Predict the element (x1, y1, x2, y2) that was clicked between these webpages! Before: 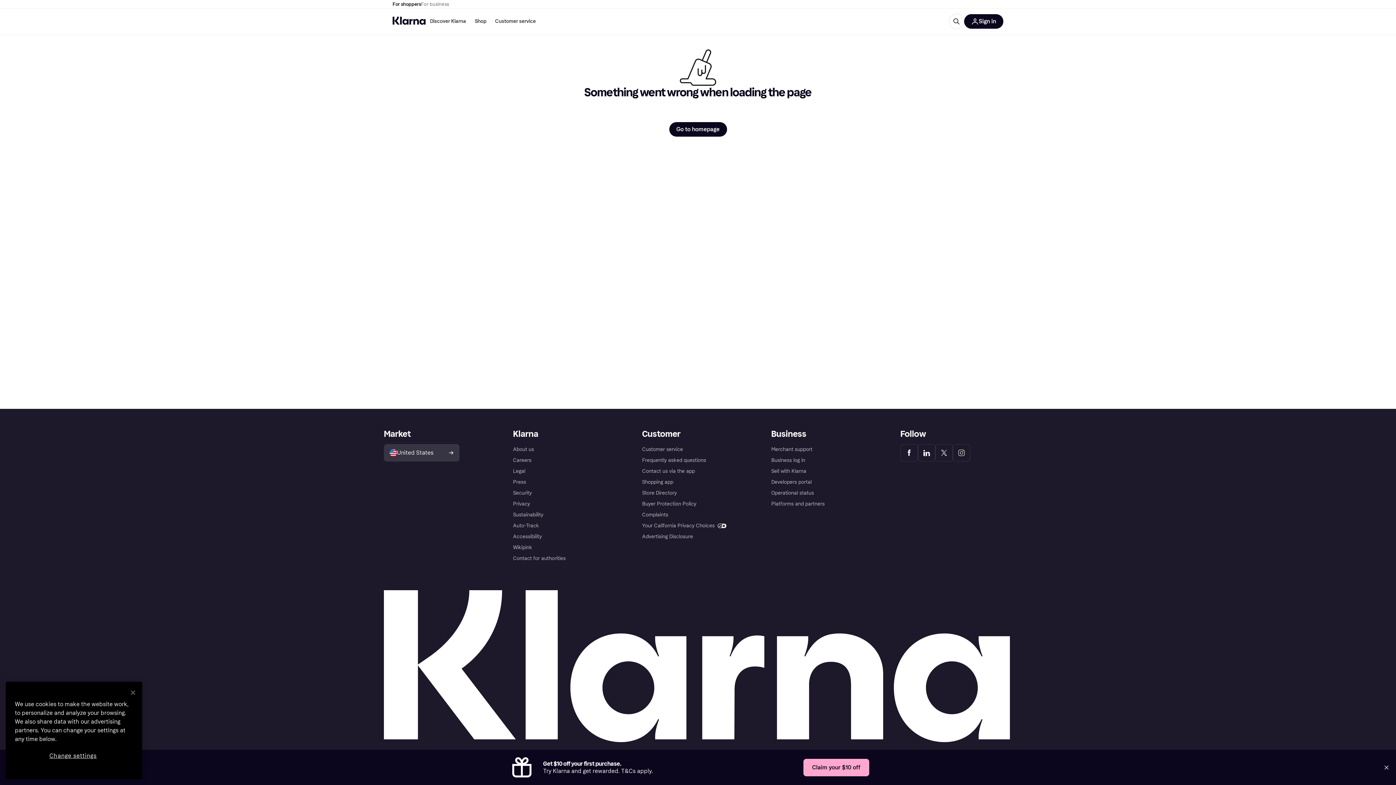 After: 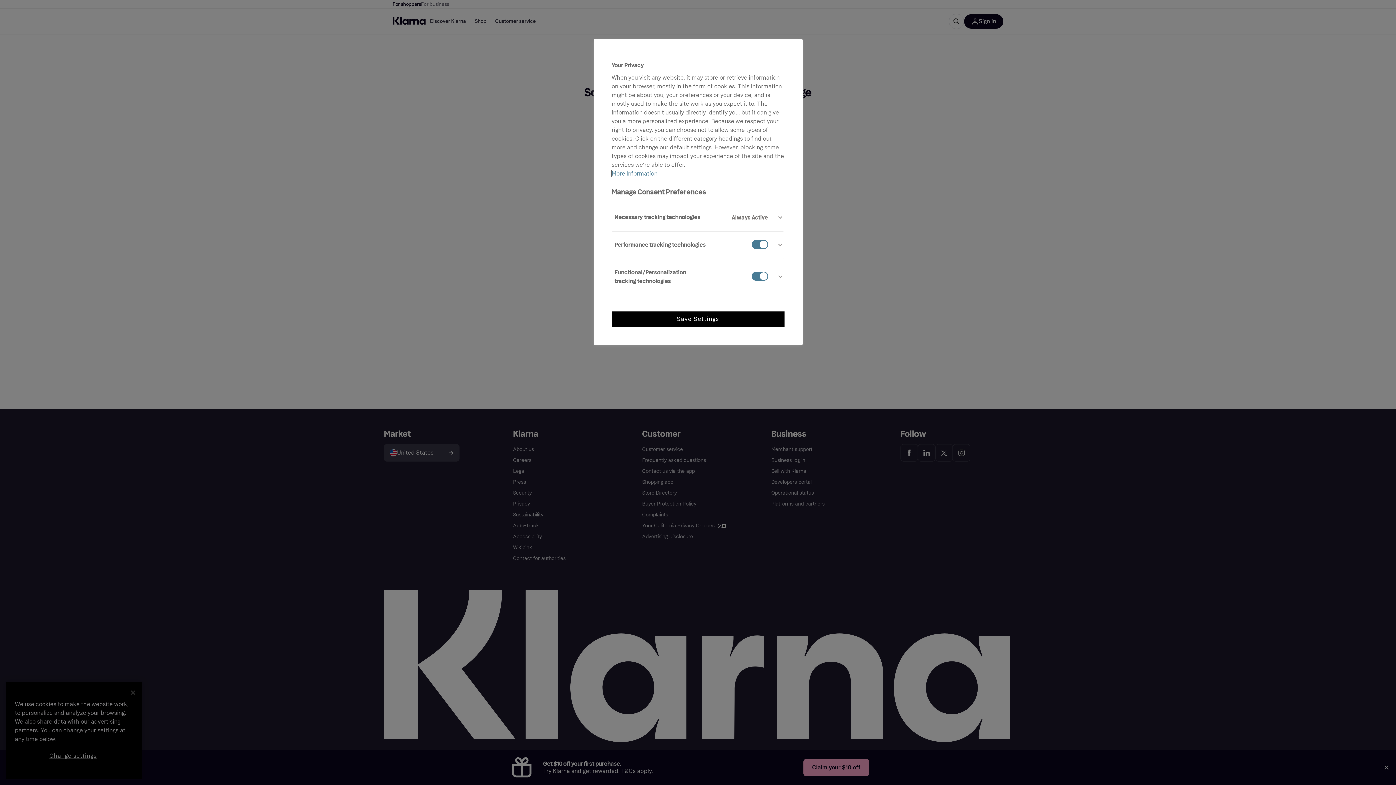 Action: bbox: (14, 747, 131, 765) label: Change settings